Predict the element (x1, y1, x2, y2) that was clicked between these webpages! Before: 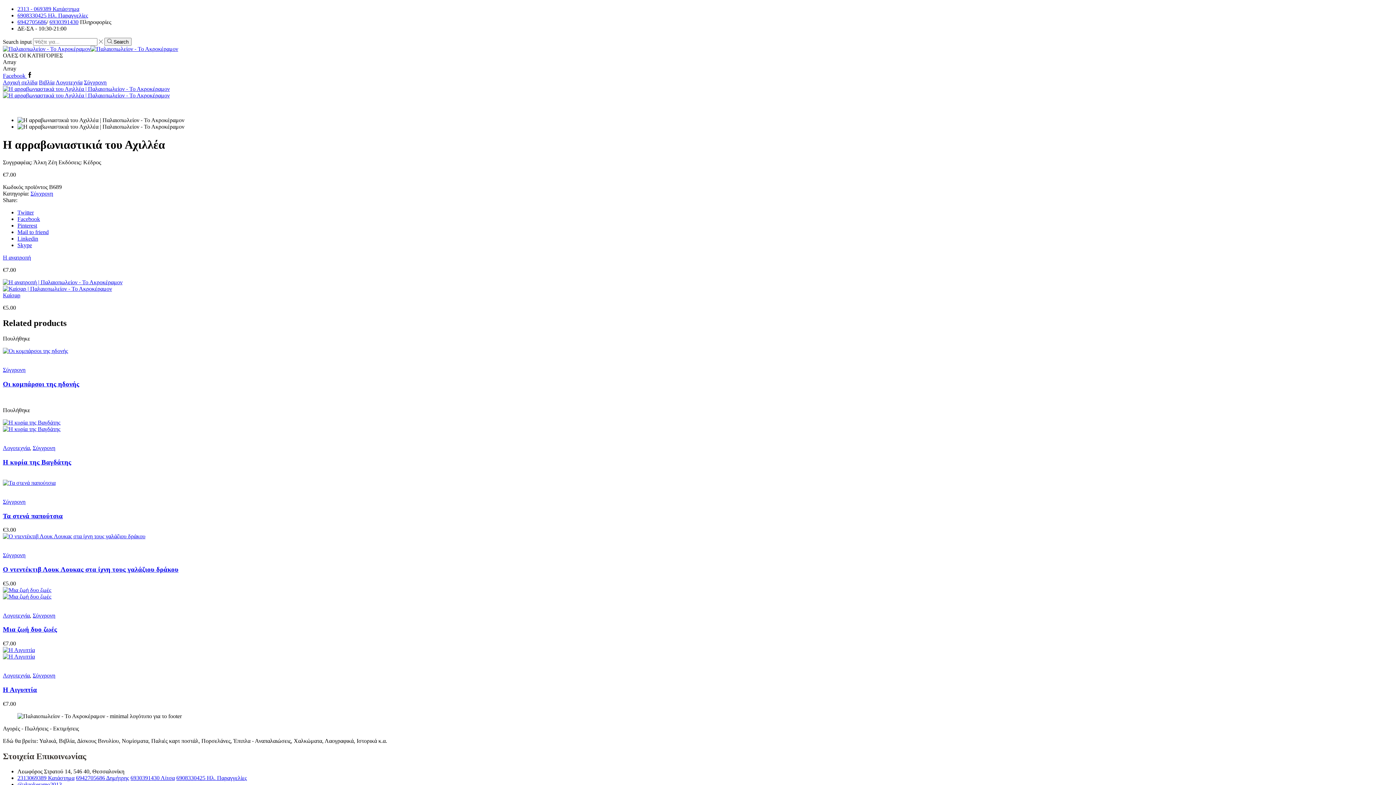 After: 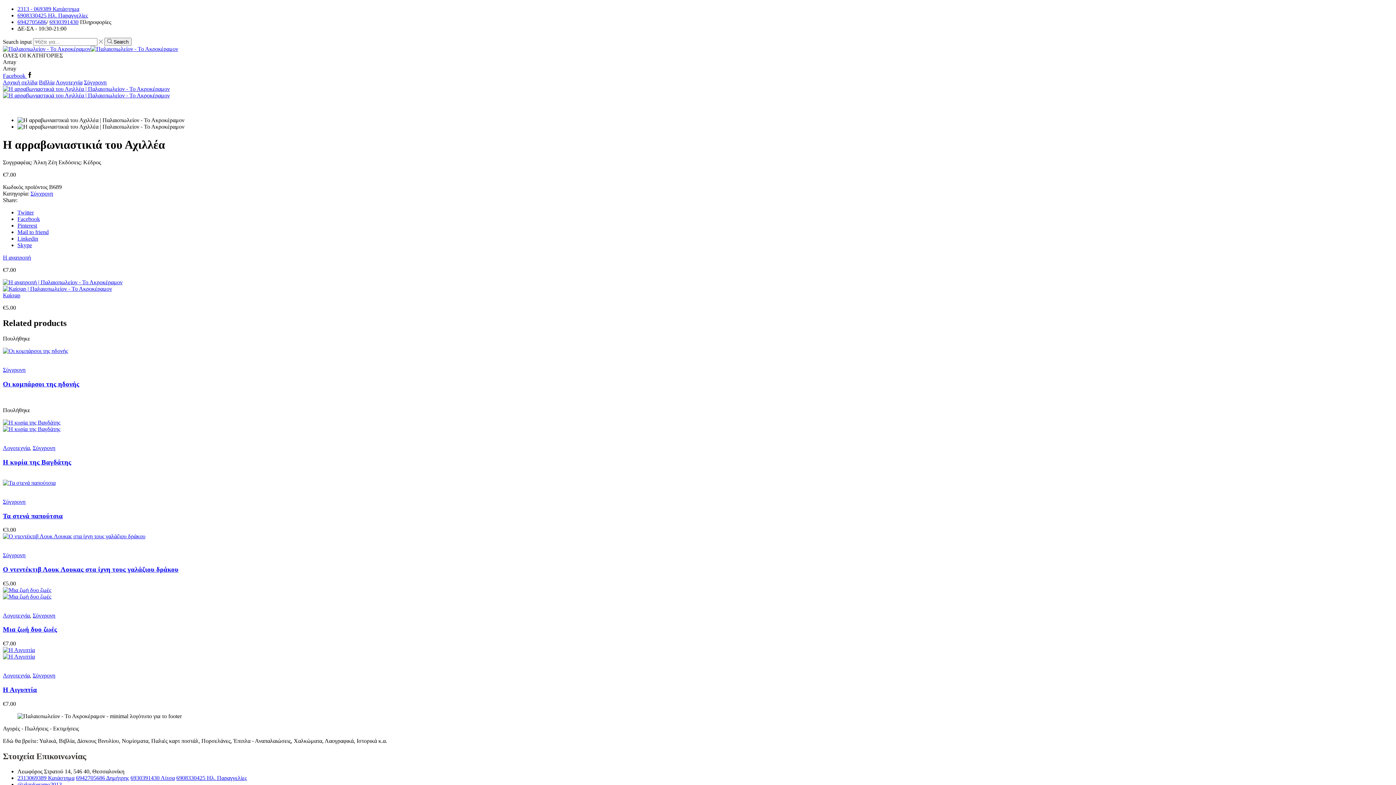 Action: label: 6930391430 bbox: (49, 18, 78, 25)